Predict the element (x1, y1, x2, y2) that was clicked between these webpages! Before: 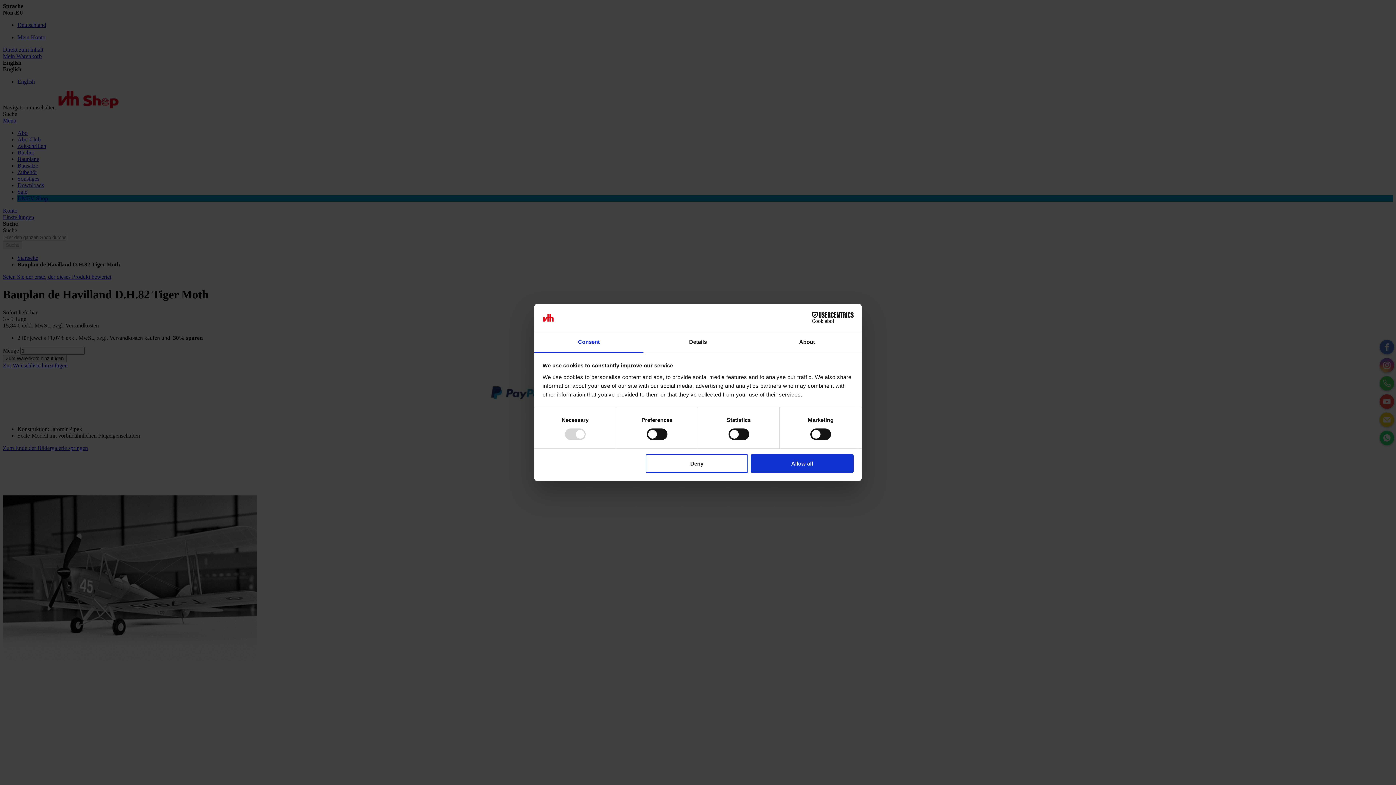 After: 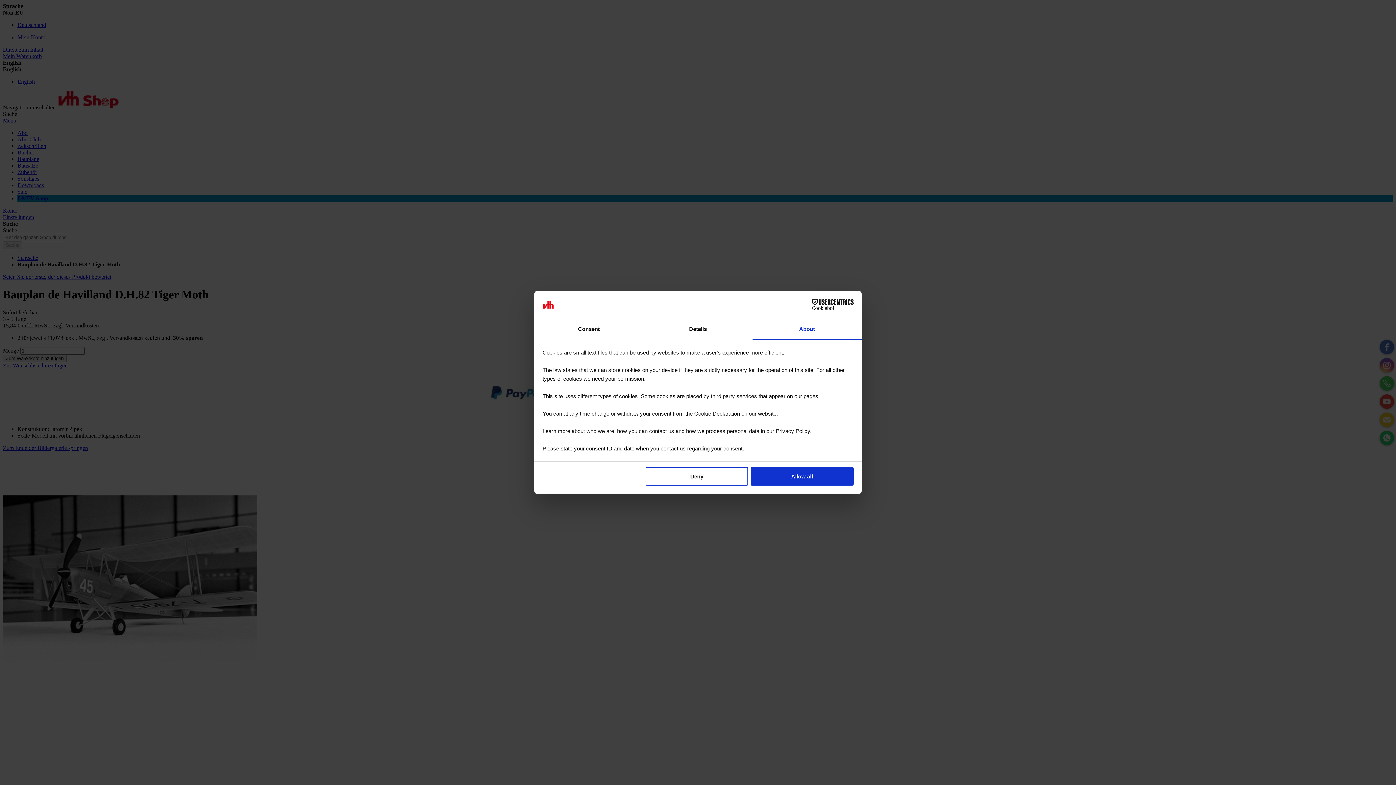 Action: bbox: (752, 332, 861, 353) label: About